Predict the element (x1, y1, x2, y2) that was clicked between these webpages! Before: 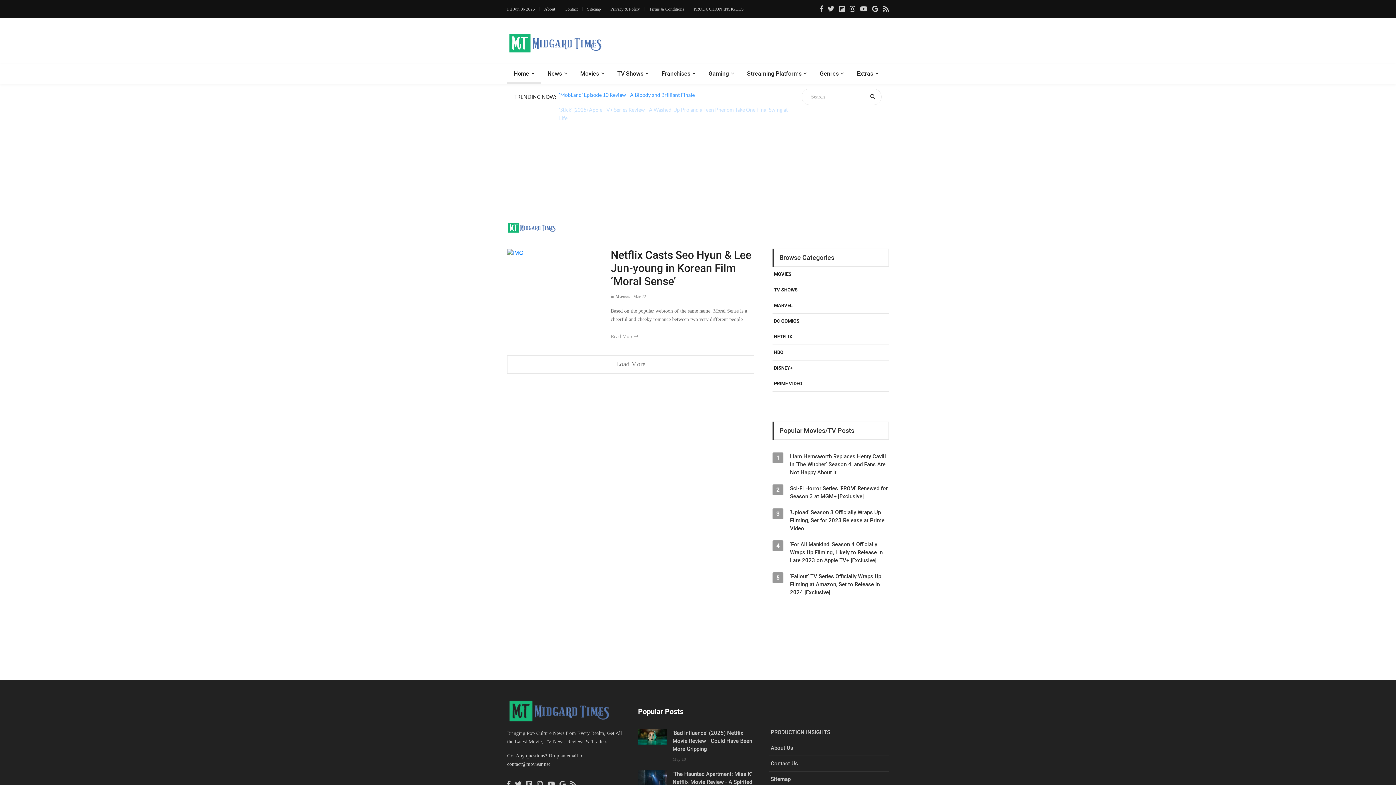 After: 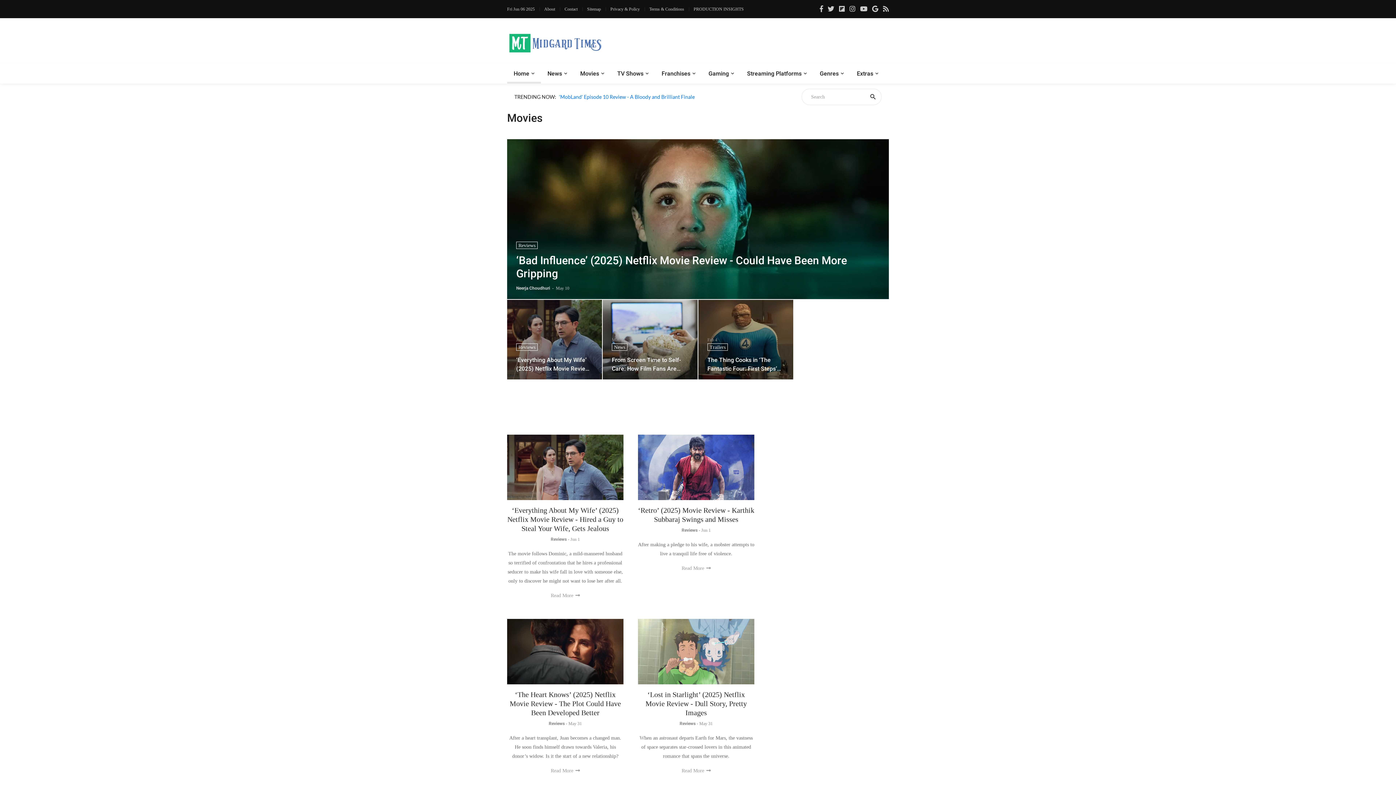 Action: label: in Movies bbox: (610, 294, 629, 299)